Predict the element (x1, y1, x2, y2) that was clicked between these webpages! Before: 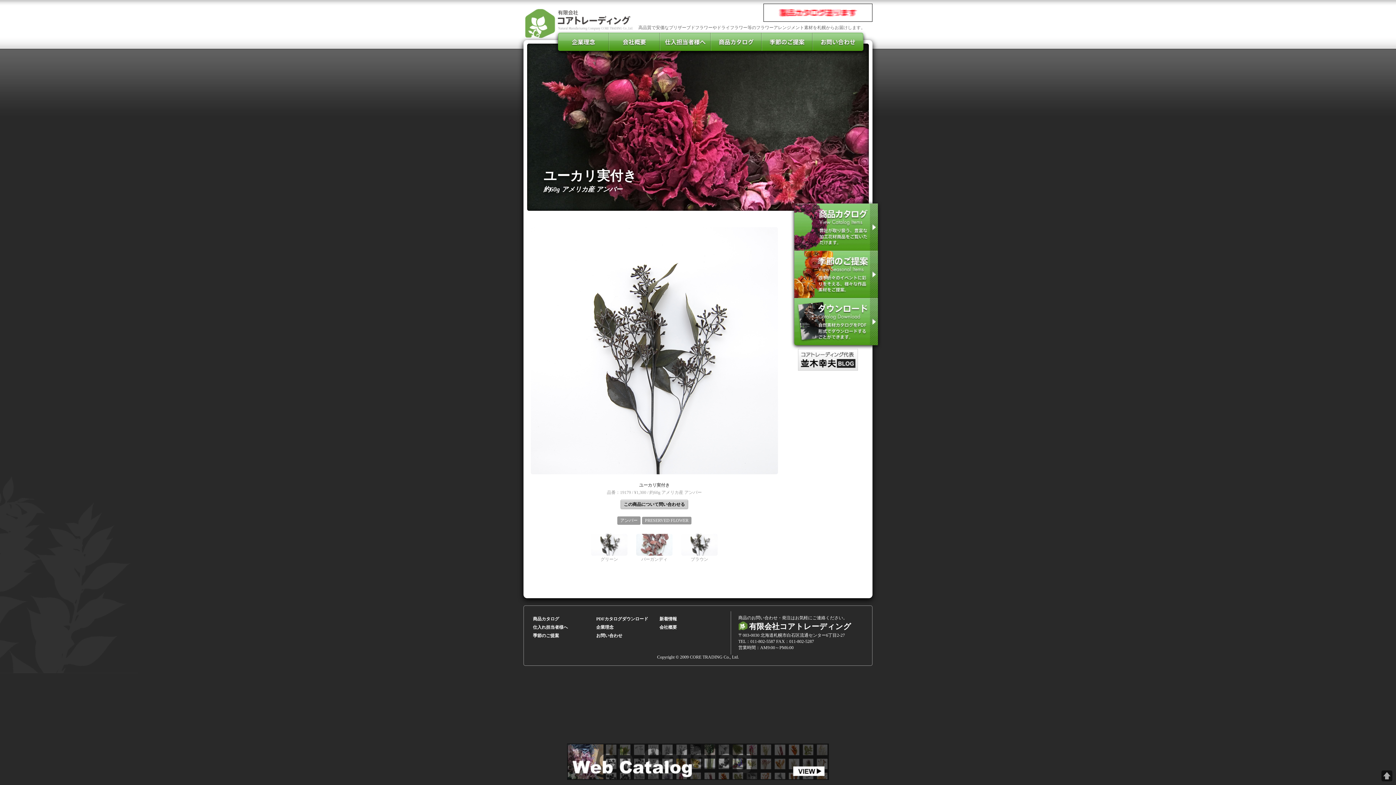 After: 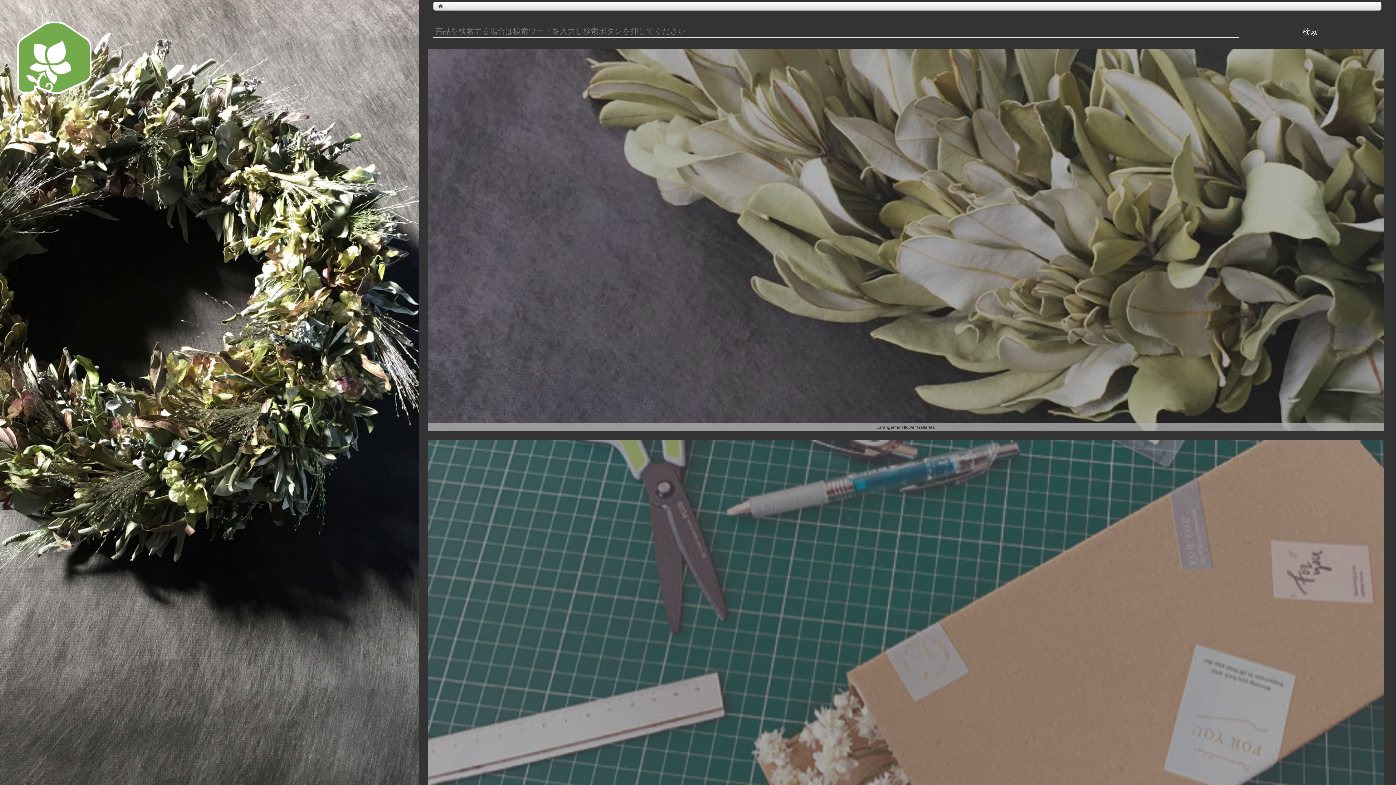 Action: bbox: (567, 775, 829, 781)